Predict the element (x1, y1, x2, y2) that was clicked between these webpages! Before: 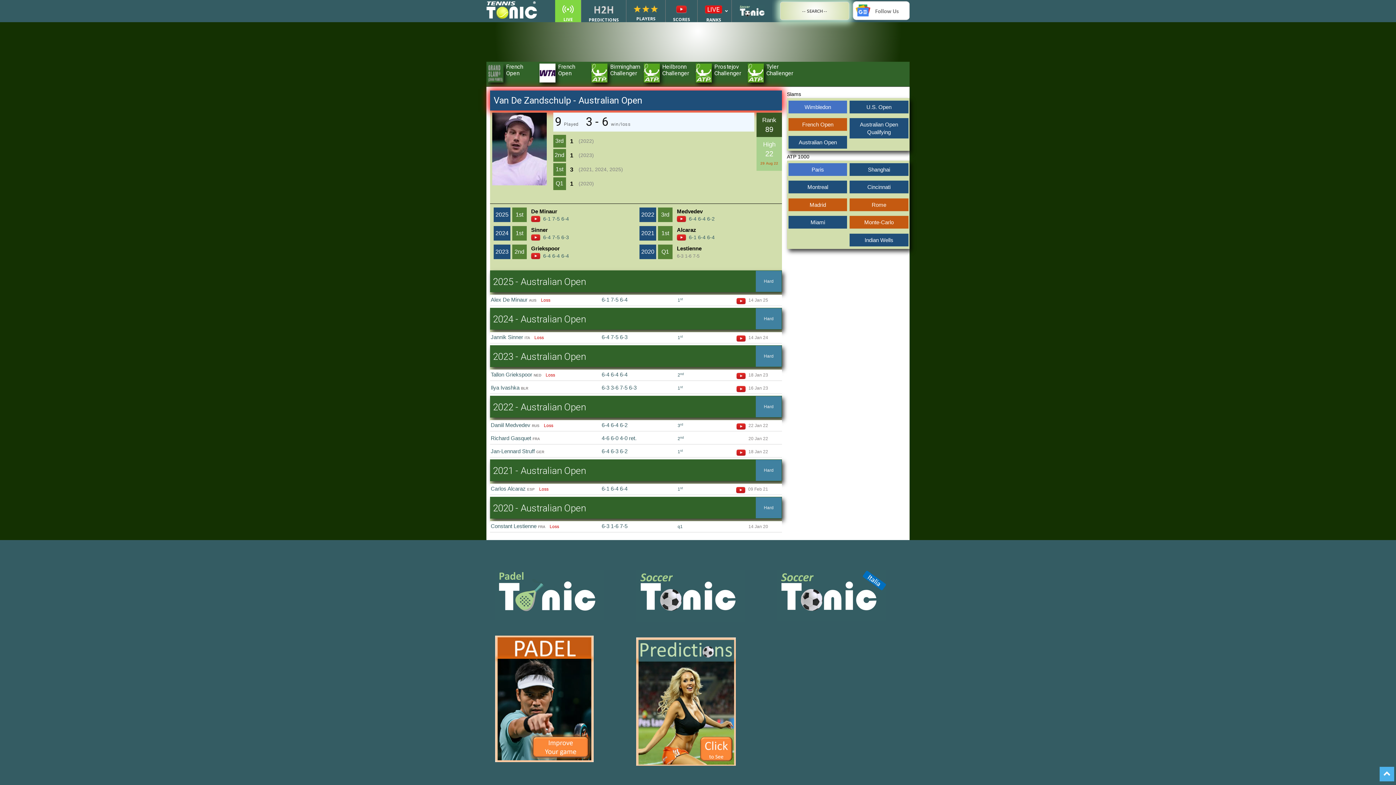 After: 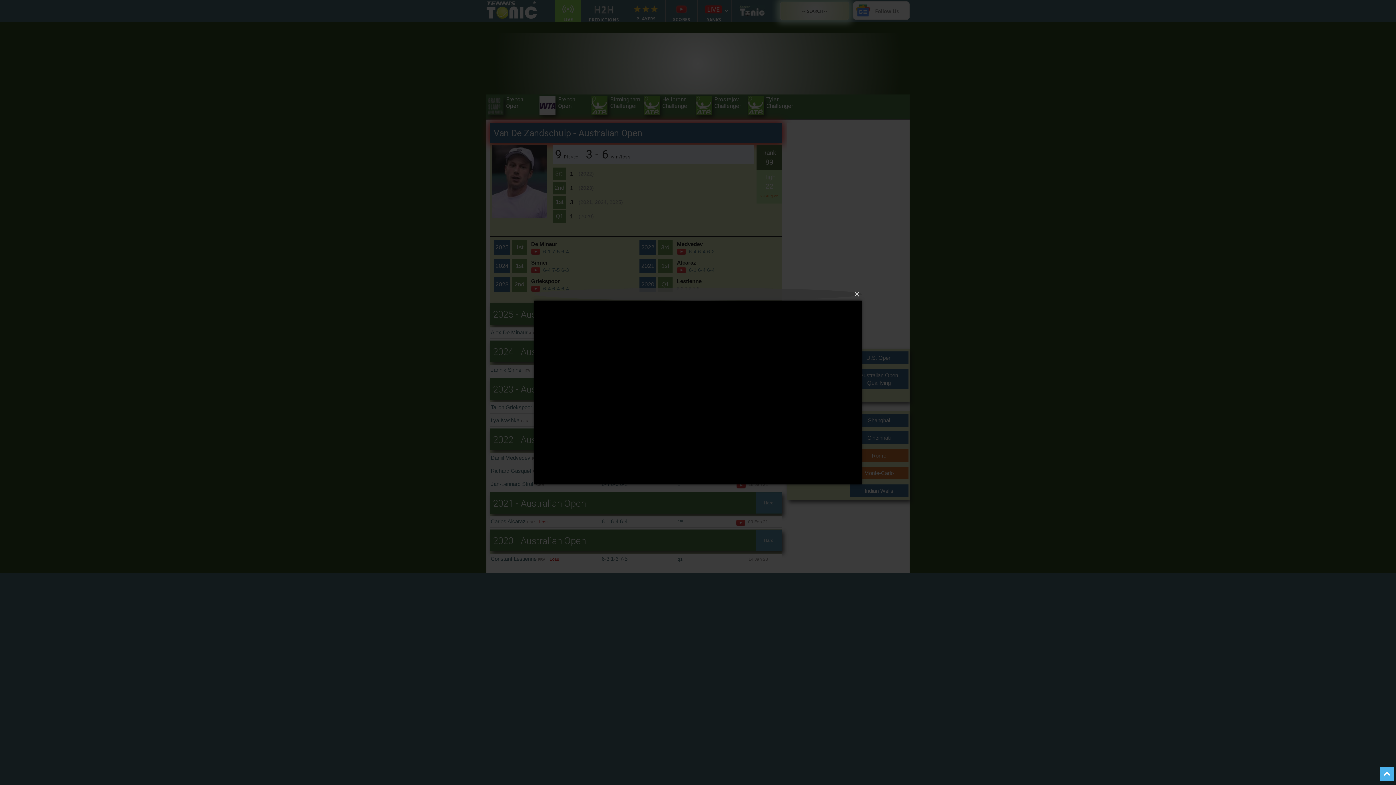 Action: bbox: (736, 372, 747, 377)